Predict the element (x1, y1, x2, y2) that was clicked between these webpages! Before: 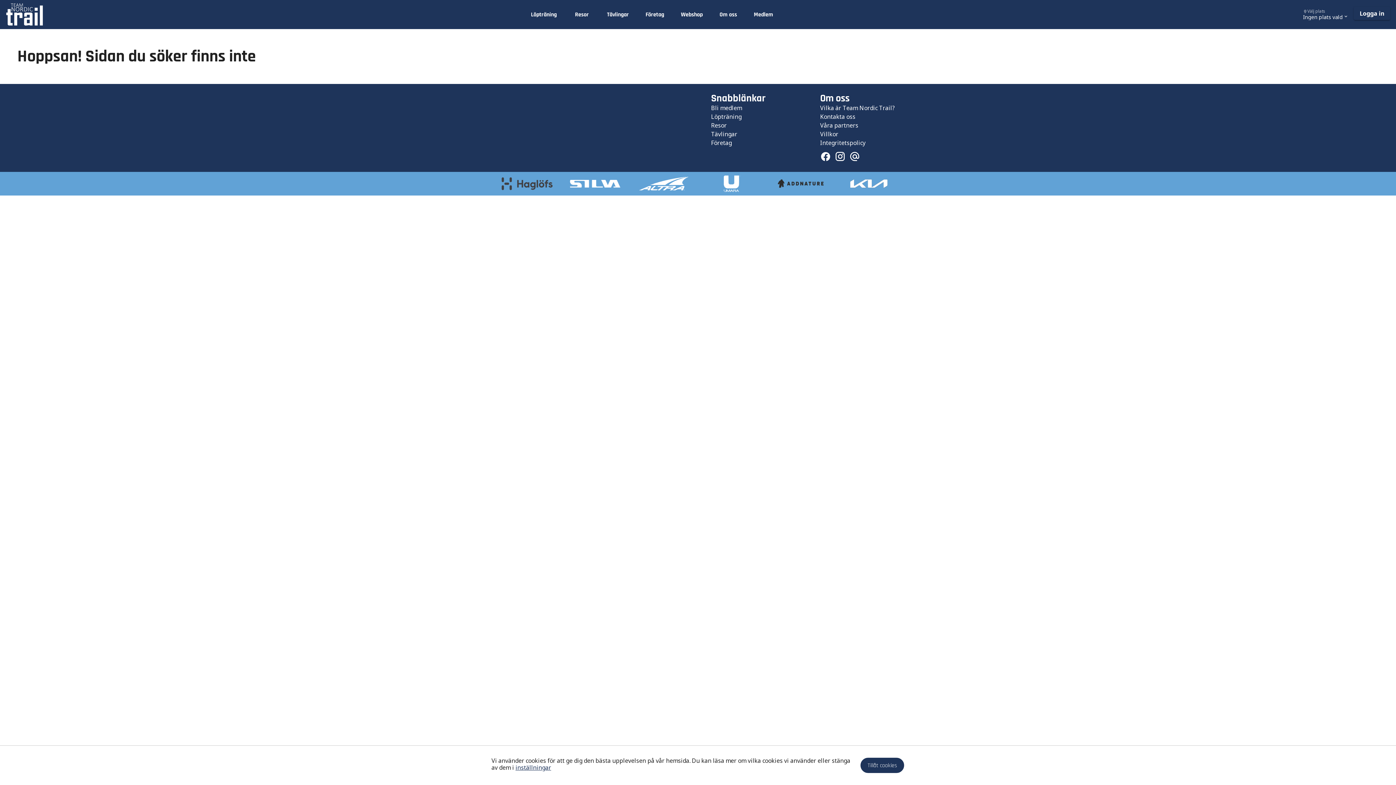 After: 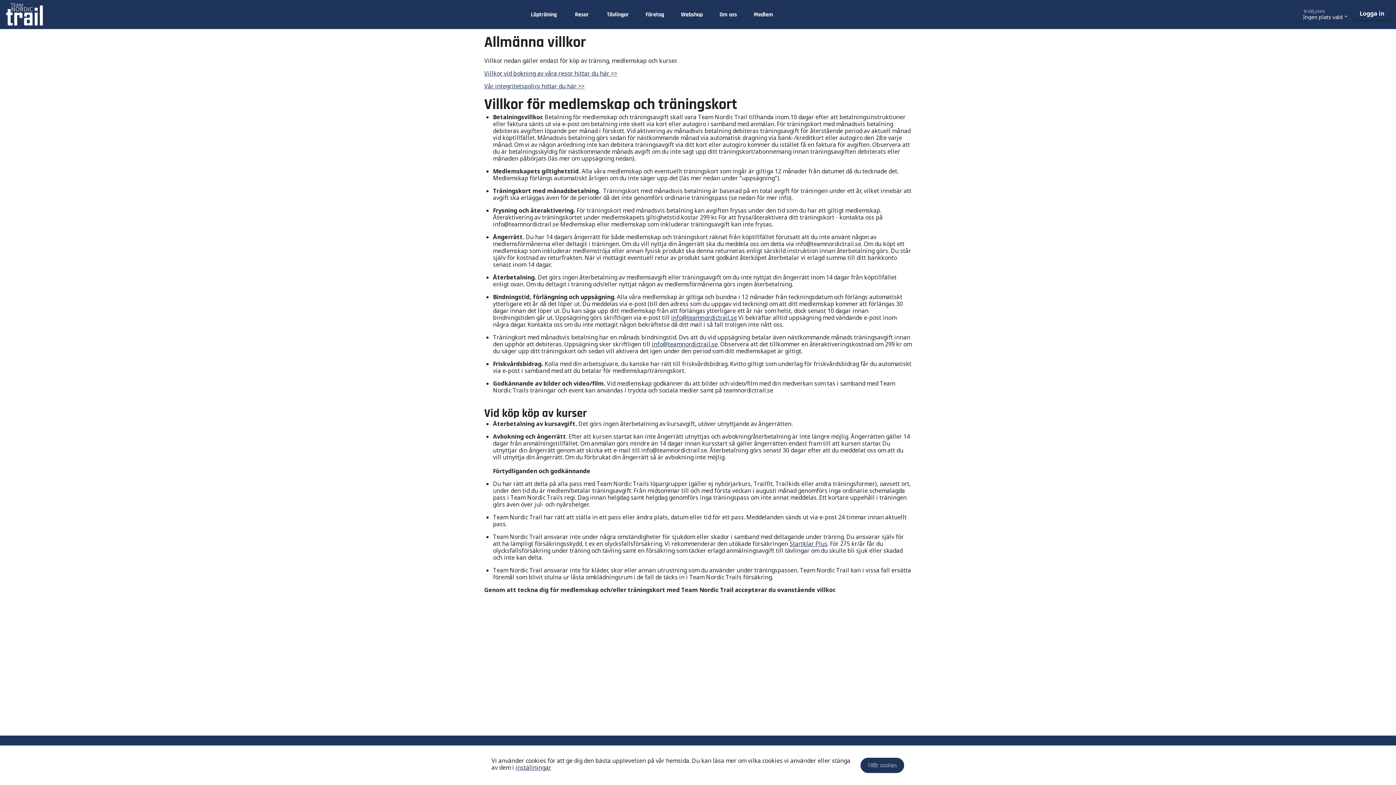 Action: bbox: (820, 130, 838, 138) label: Villkor